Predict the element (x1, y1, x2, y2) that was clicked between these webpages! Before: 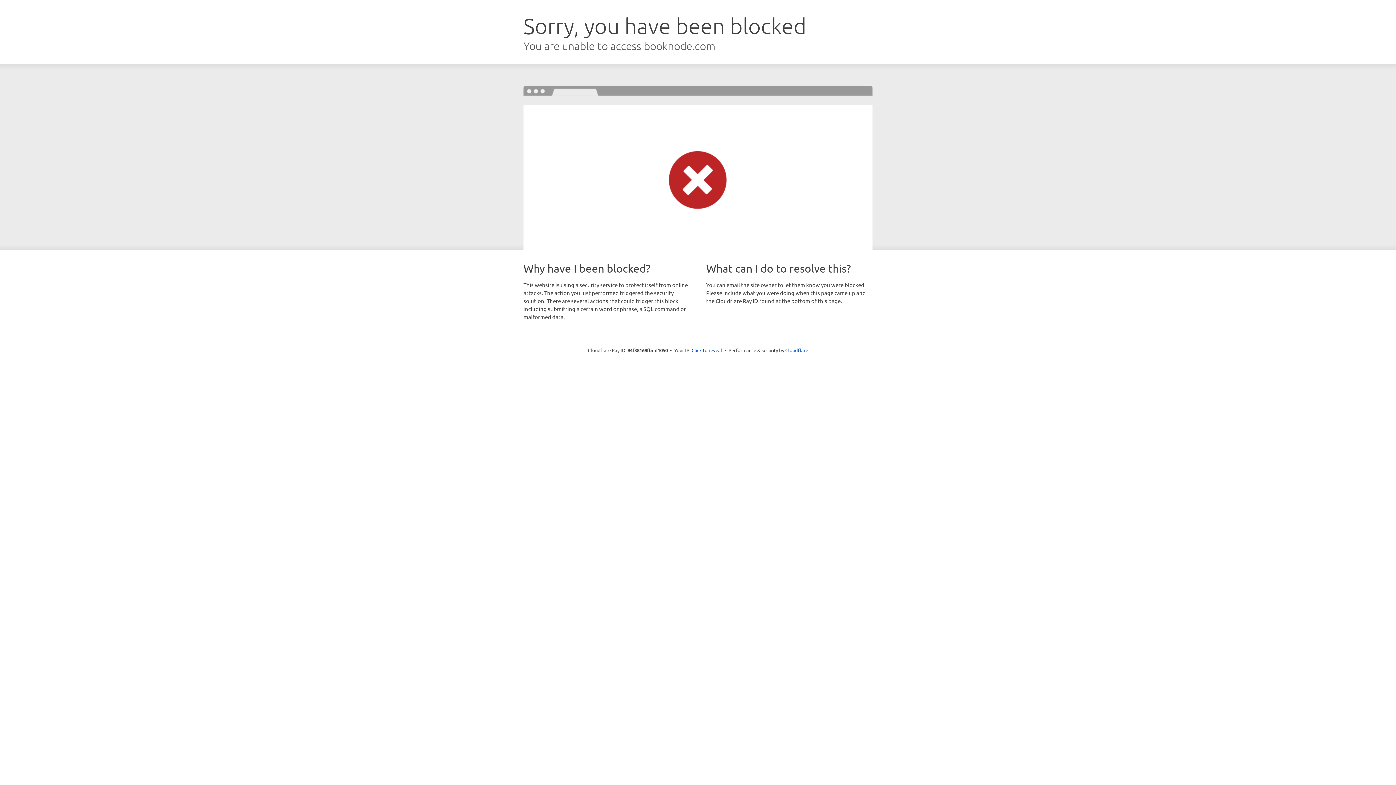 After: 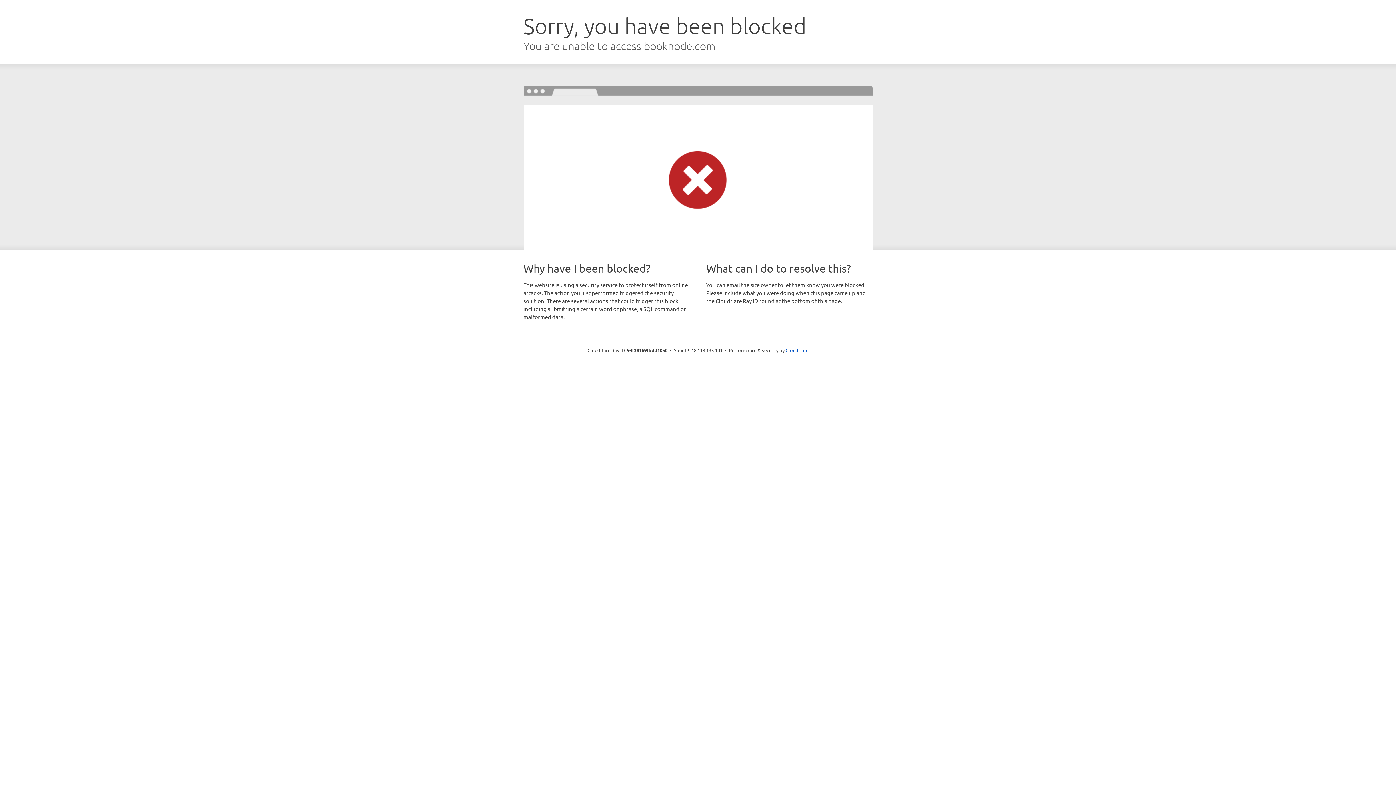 Action: label: Click to reveal bbox: (691, 346, 722, 353)